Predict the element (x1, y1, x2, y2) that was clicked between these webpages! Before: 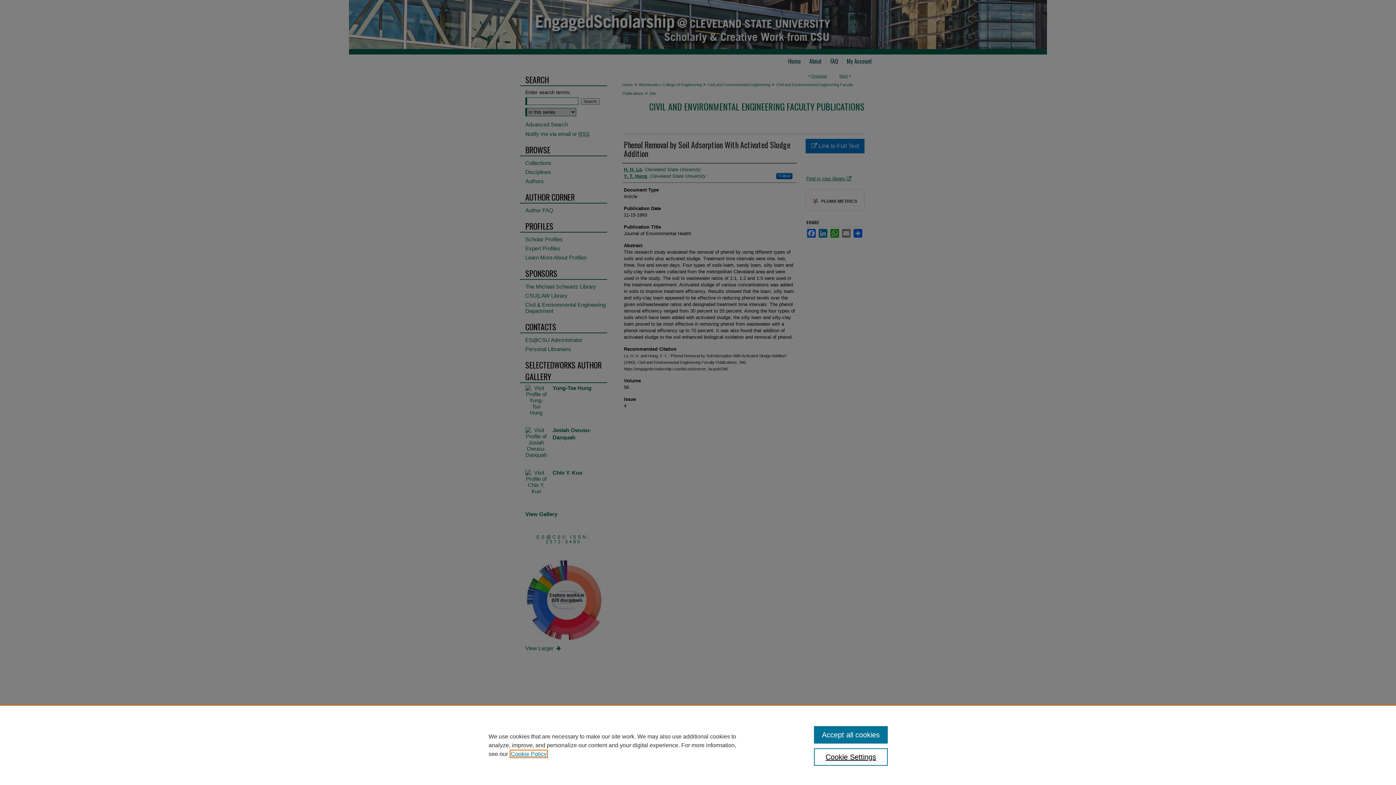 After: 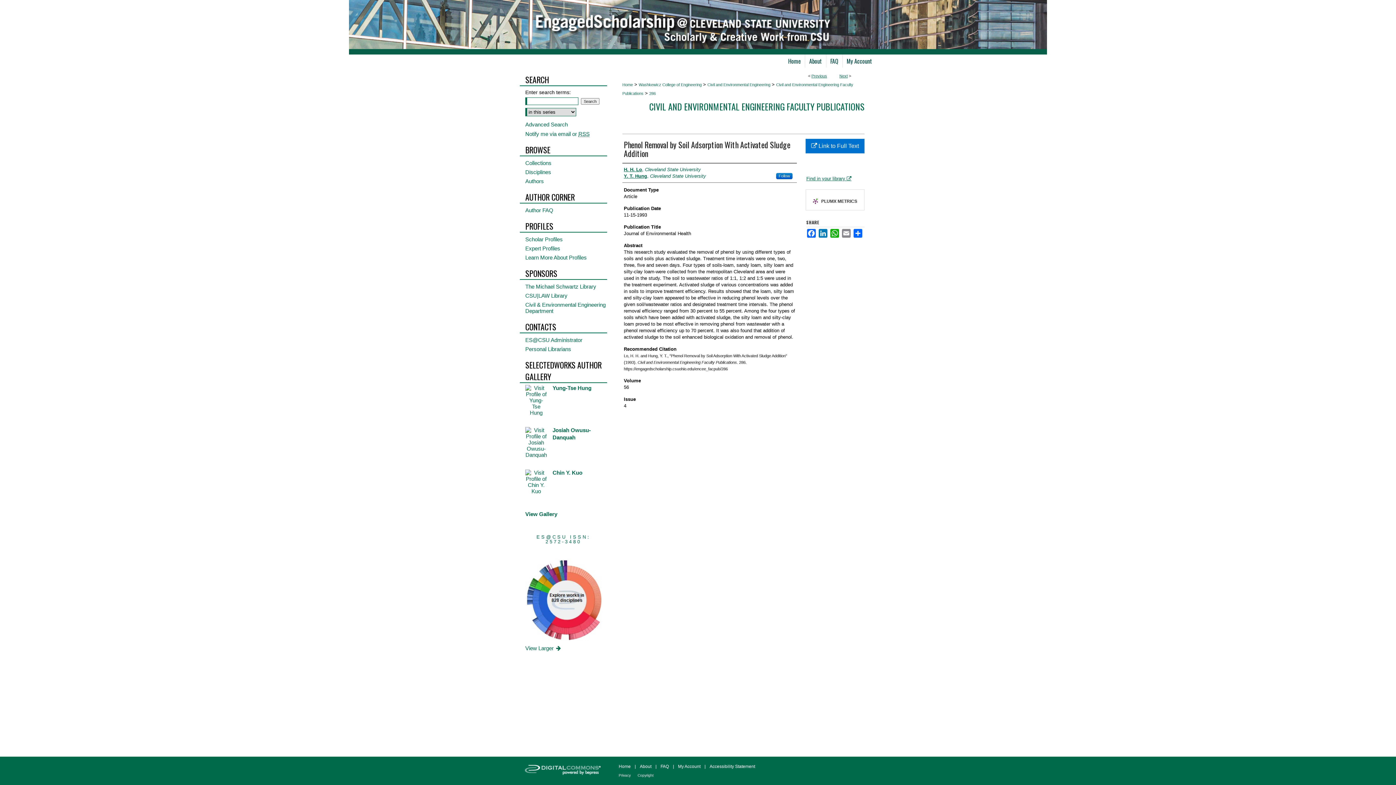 Action: bbox: (814, 726, 887, 744) label: Accept all cookies